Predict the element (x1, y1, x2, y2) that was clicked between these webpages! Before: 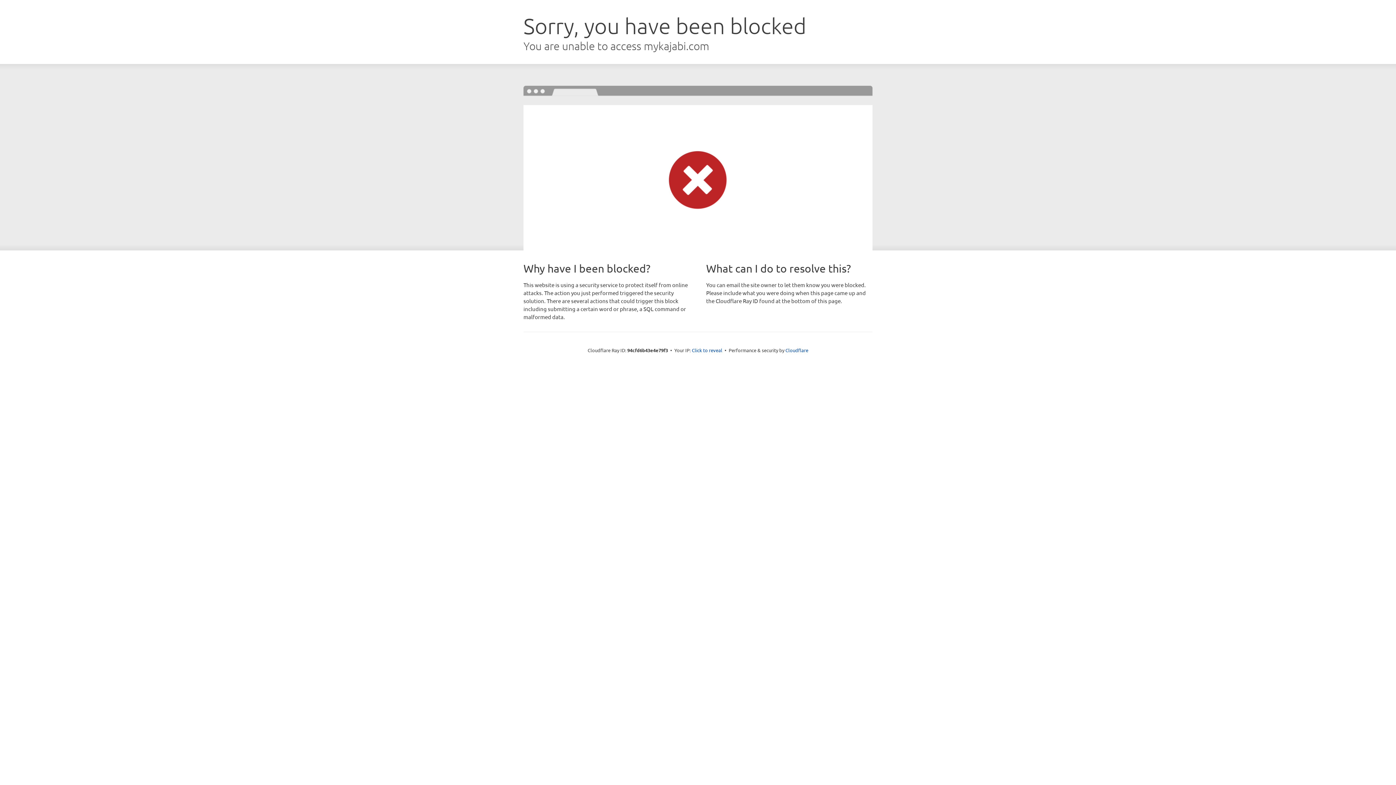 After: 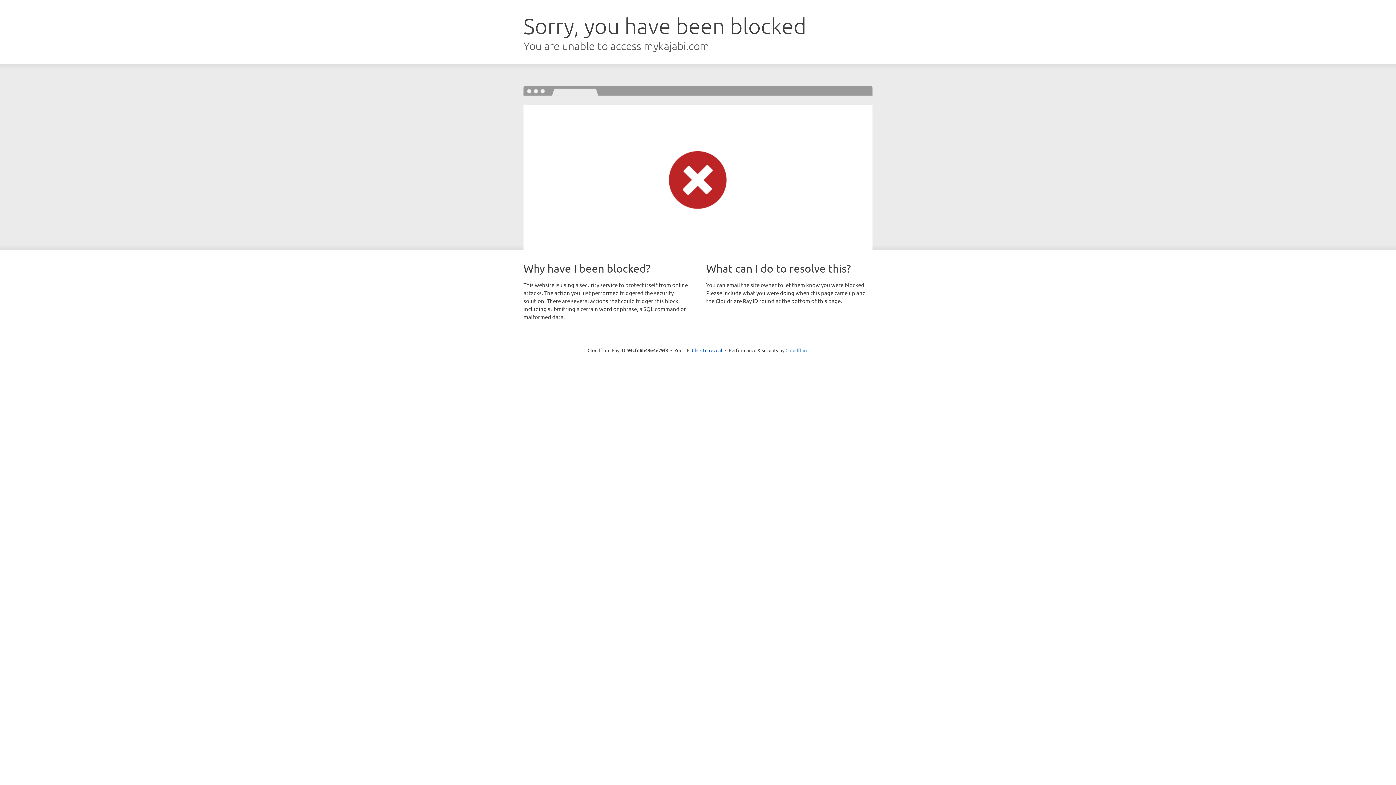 Action: label: Cloudflare bbox: (785, 347, 808, 353)